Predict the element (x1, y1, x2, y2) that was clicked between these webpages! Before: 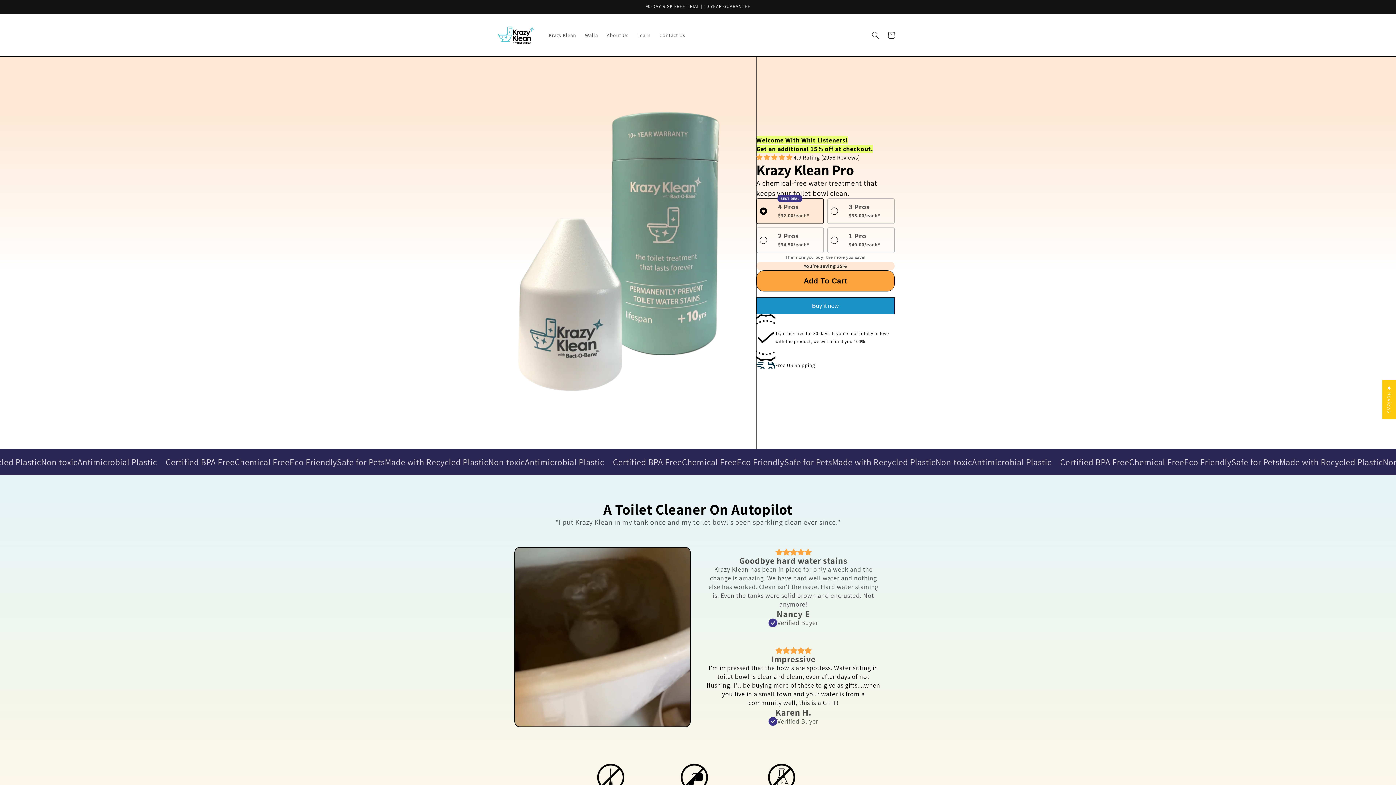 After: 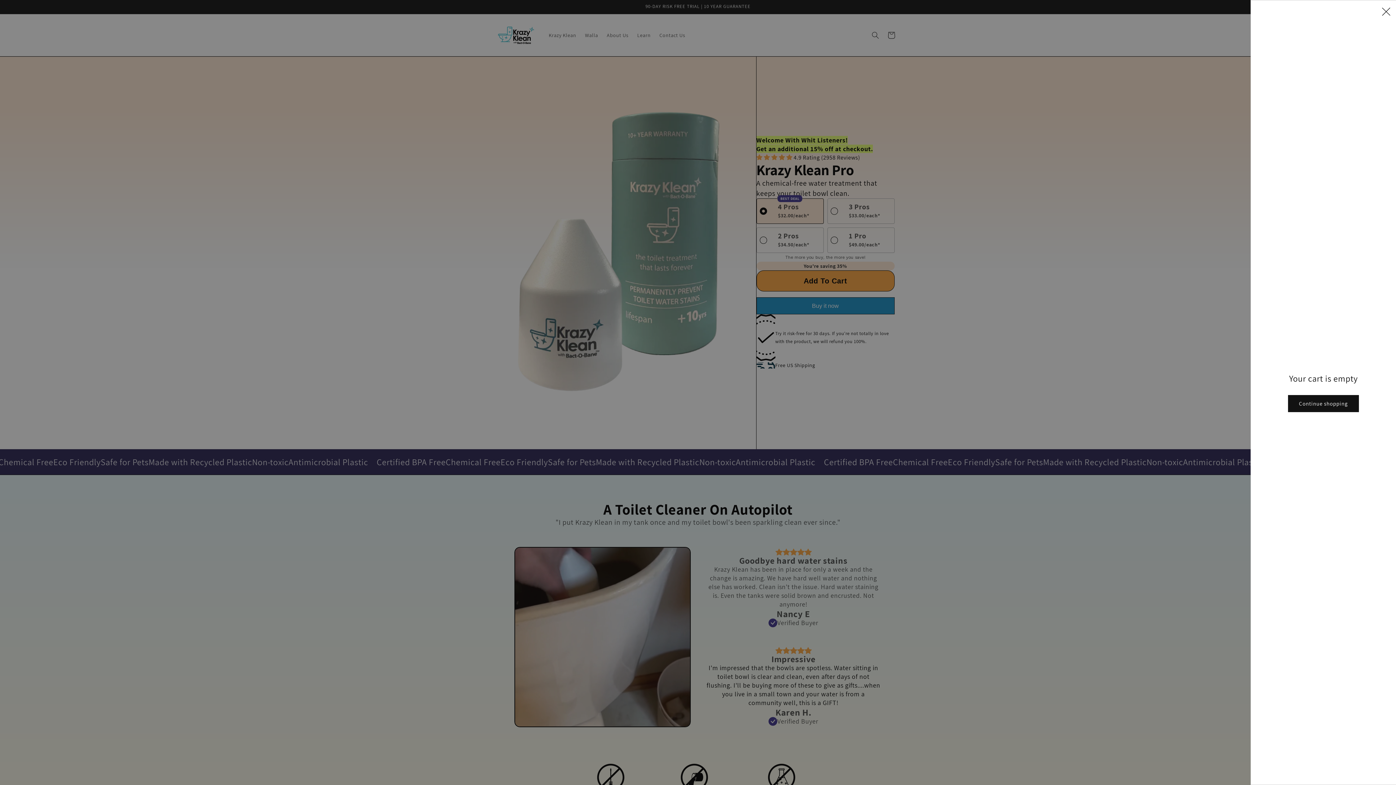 Action: bbox: (883, 27, 899, 43) label: Cart